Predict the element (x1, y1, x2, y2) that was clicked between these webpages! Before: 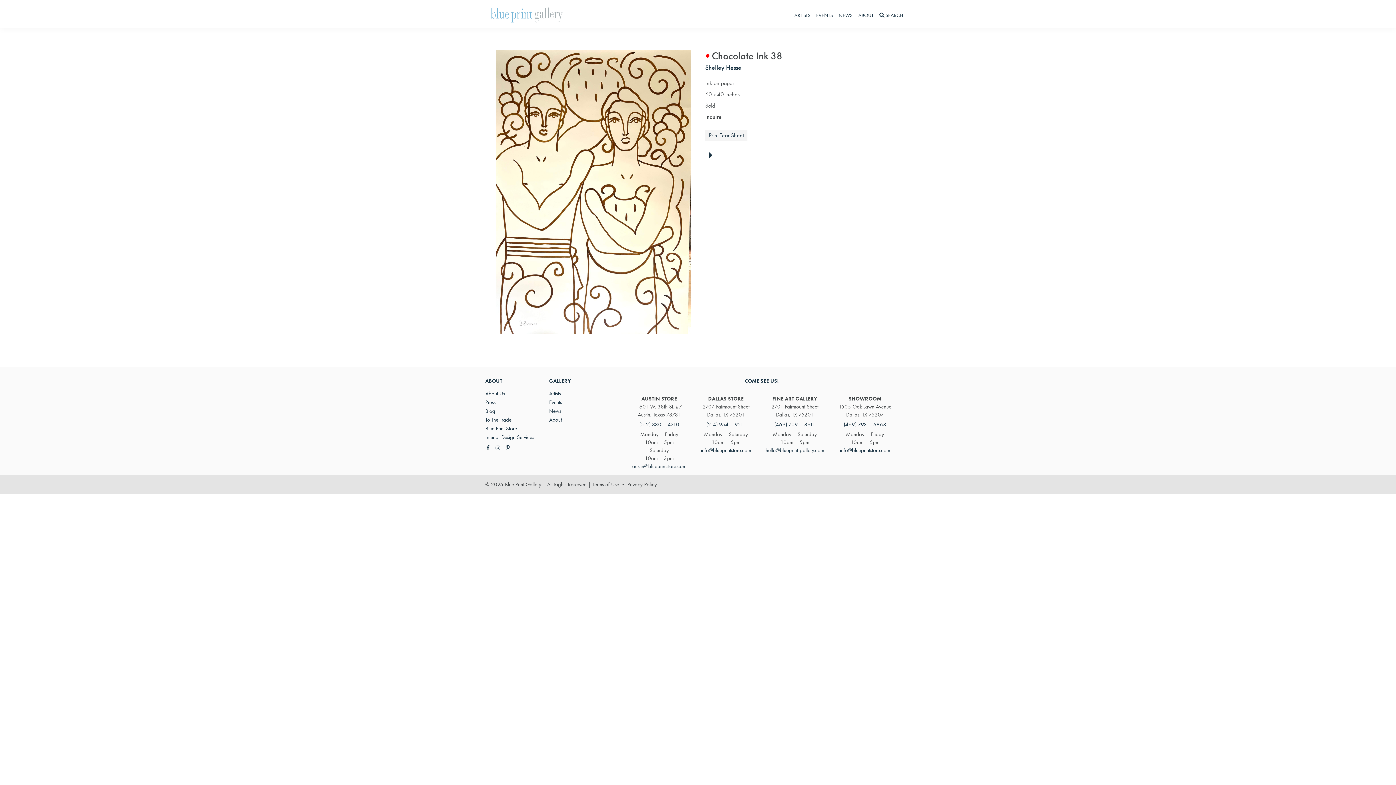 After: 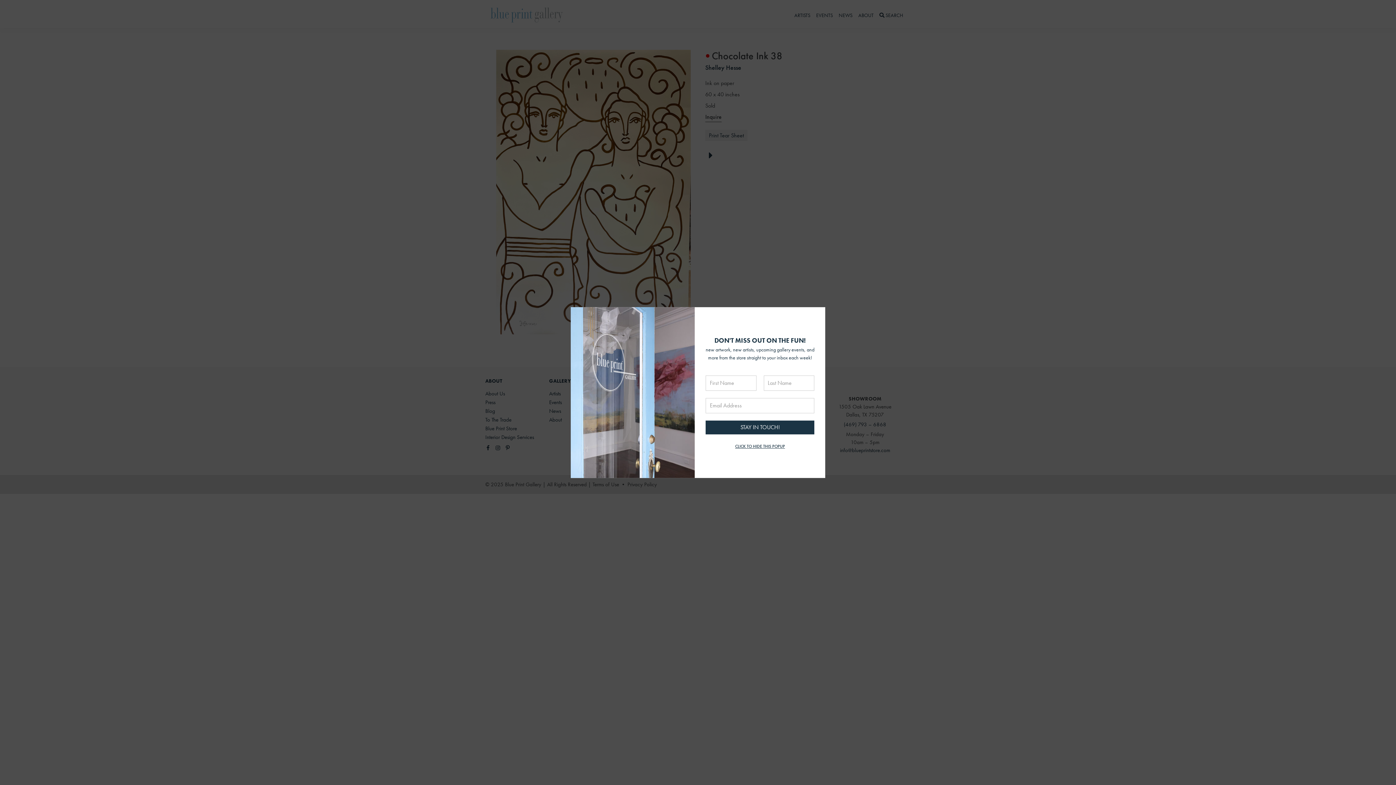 Action: label: (512) 330 – 4210 bbox: (639, 420, 679, 428)